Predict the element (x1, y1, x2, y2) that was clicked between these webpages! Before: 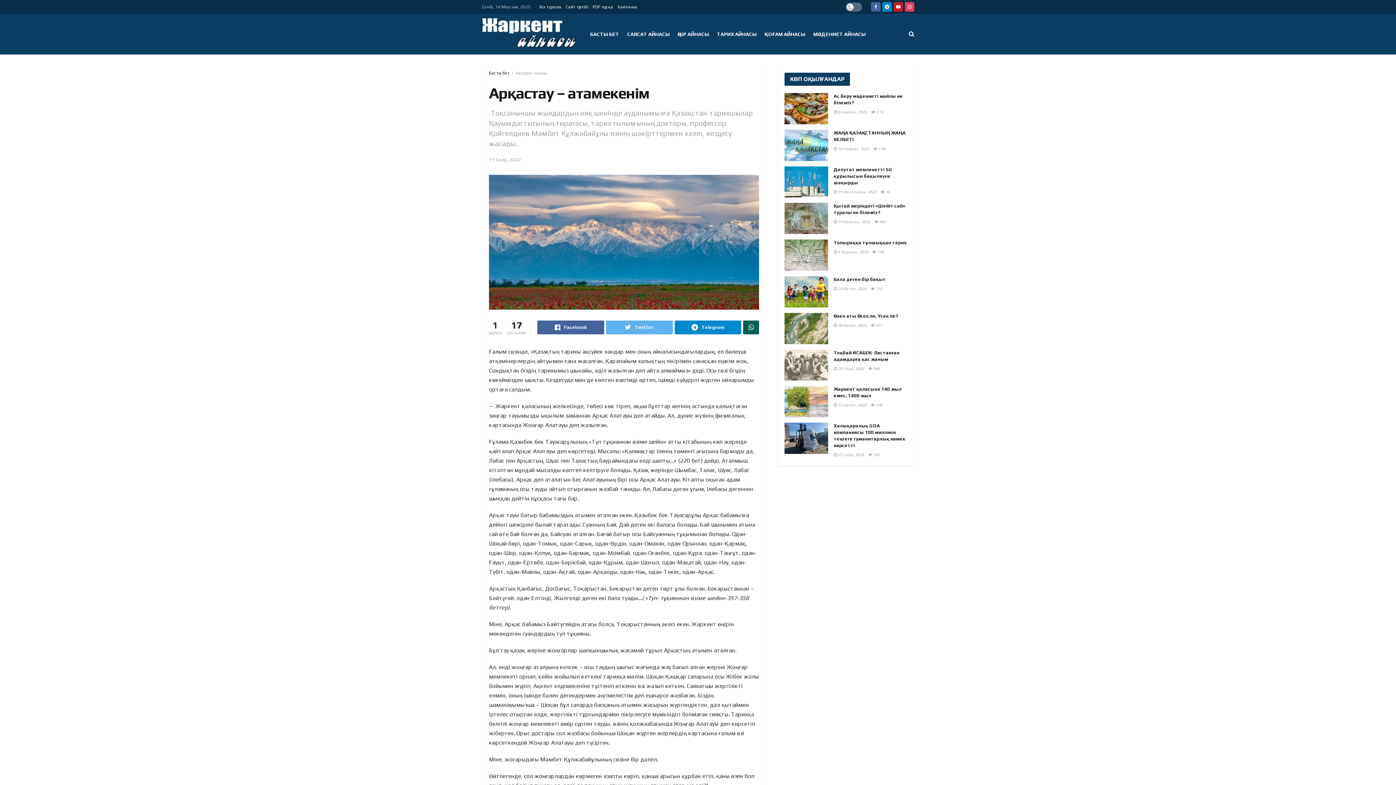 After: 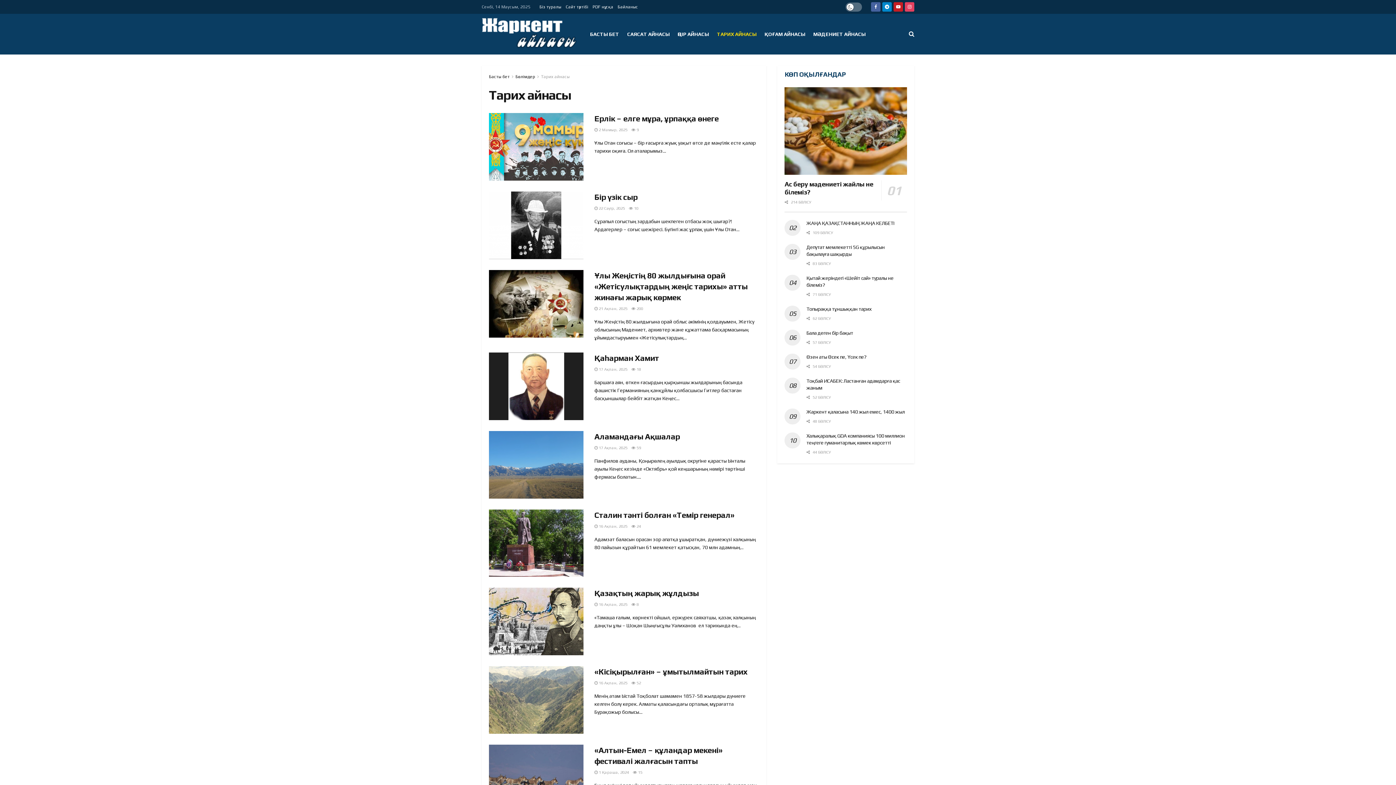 Action: label: ТАРИХ АЙНАСЫ bbox: (717, 13, 756, 54)